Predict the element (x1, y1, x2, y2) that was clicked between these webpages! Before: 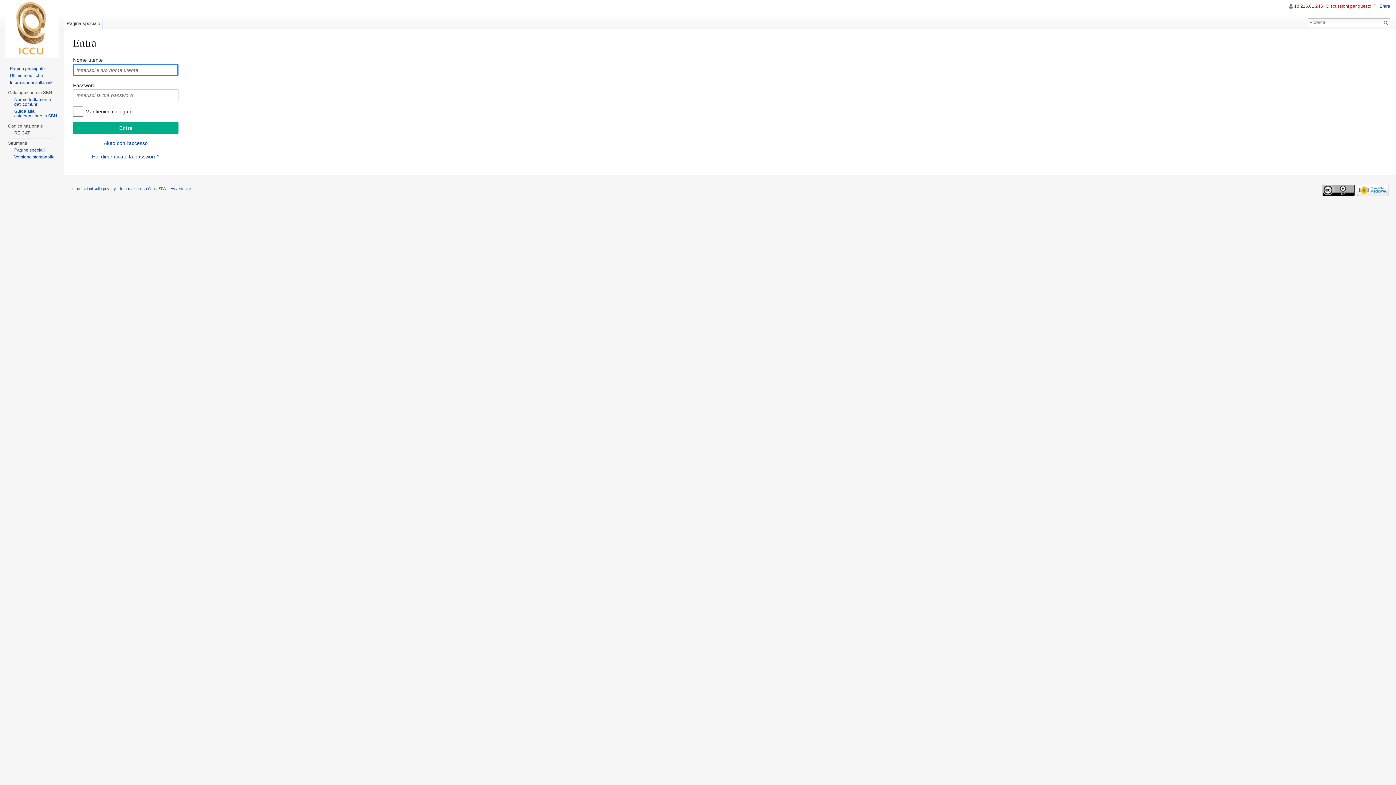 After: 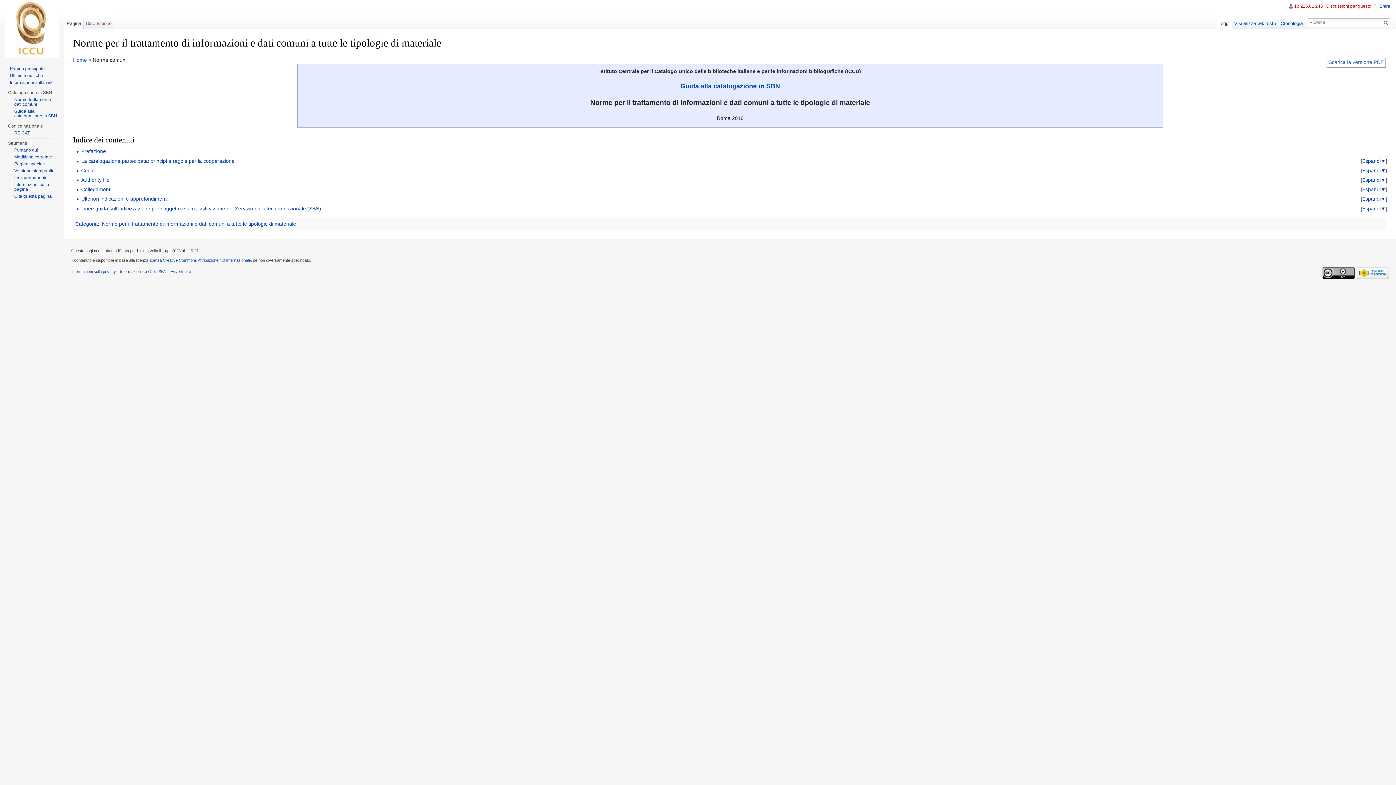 Action: bbox: (14, 97, 50, 106) label: Norme trattamento dati comuni